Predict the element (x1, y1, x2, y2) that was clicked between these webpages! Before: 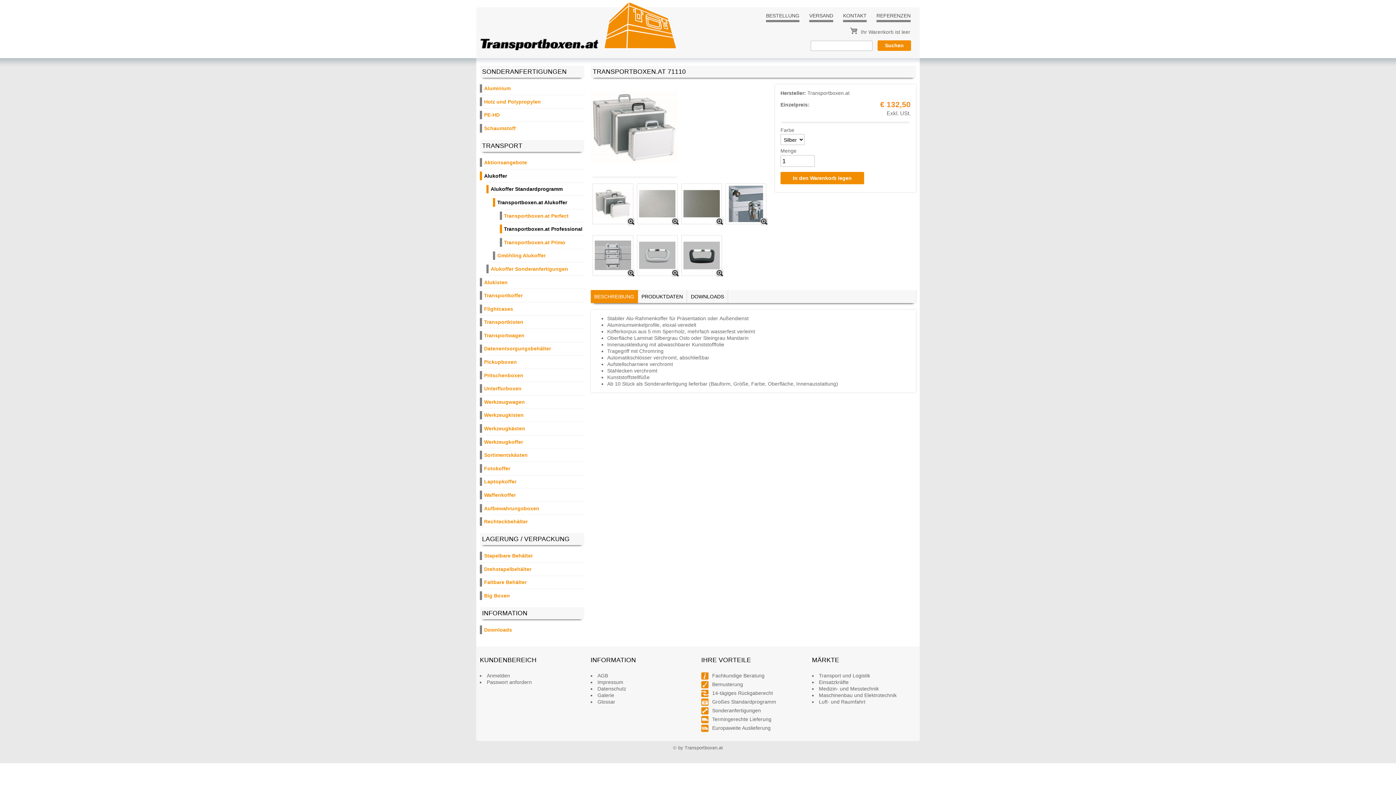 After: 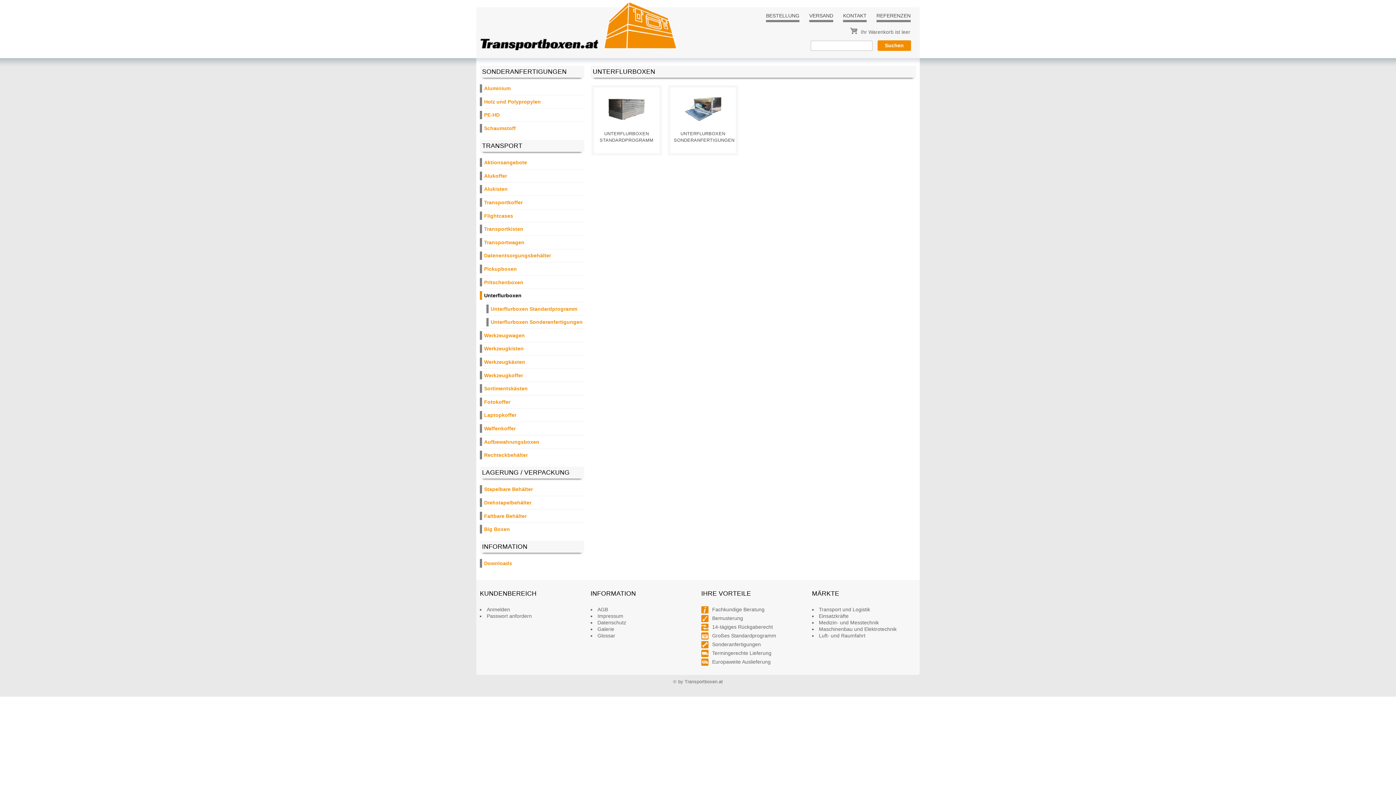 Action: bbox: (480, 384, 584, 393) label: Unterflurboxen